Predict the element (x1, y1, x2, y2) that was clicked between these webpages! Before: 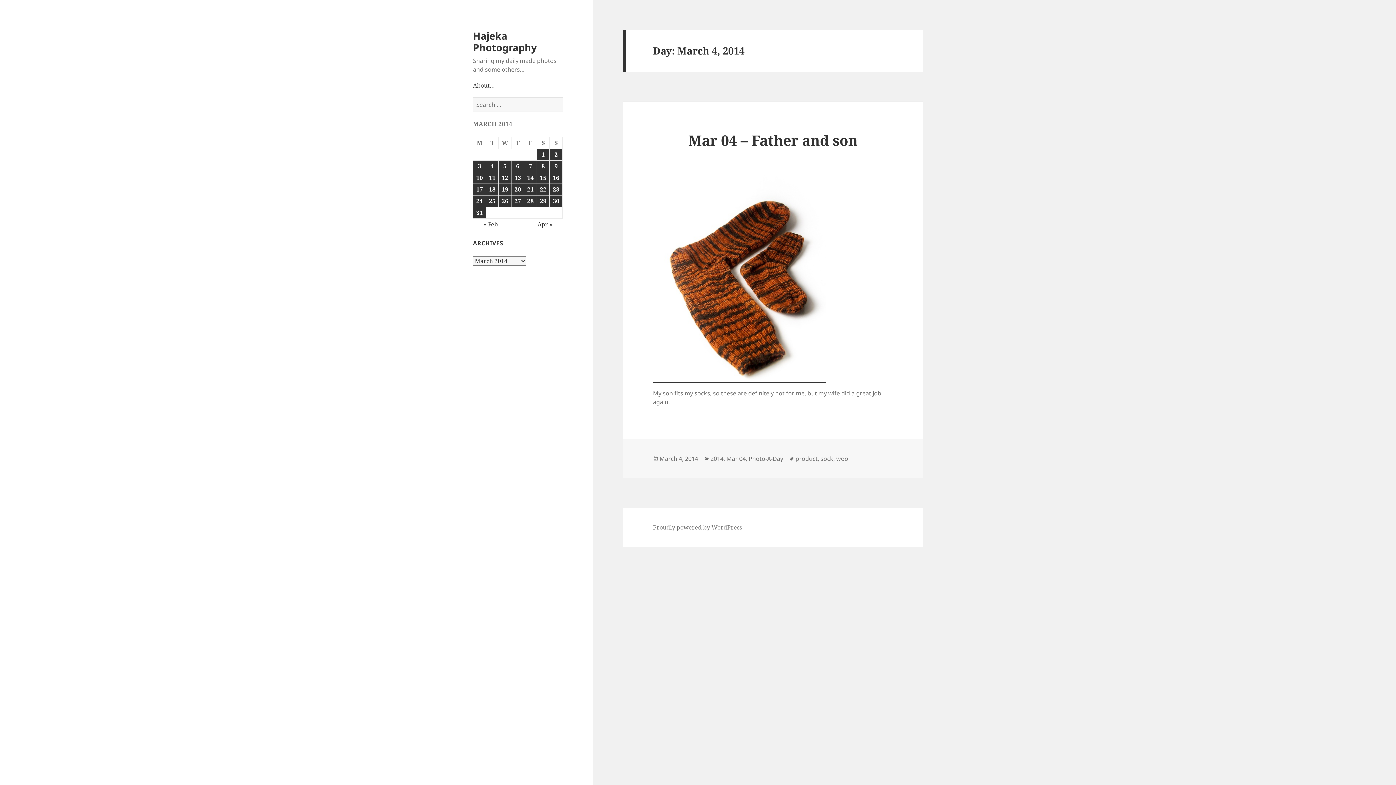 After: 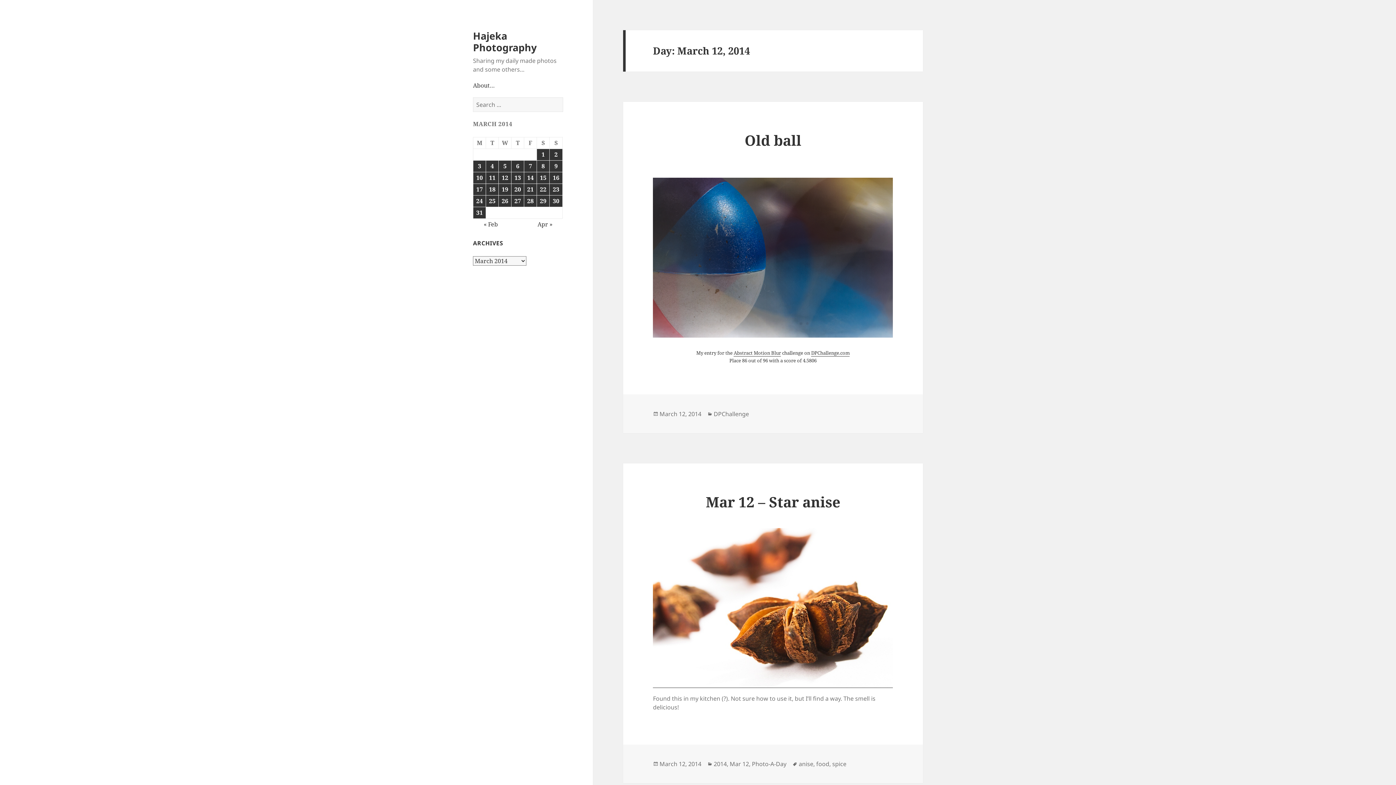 Action: bbox: (498, 172, 511, 183) label: Posts published on March 12, 2014